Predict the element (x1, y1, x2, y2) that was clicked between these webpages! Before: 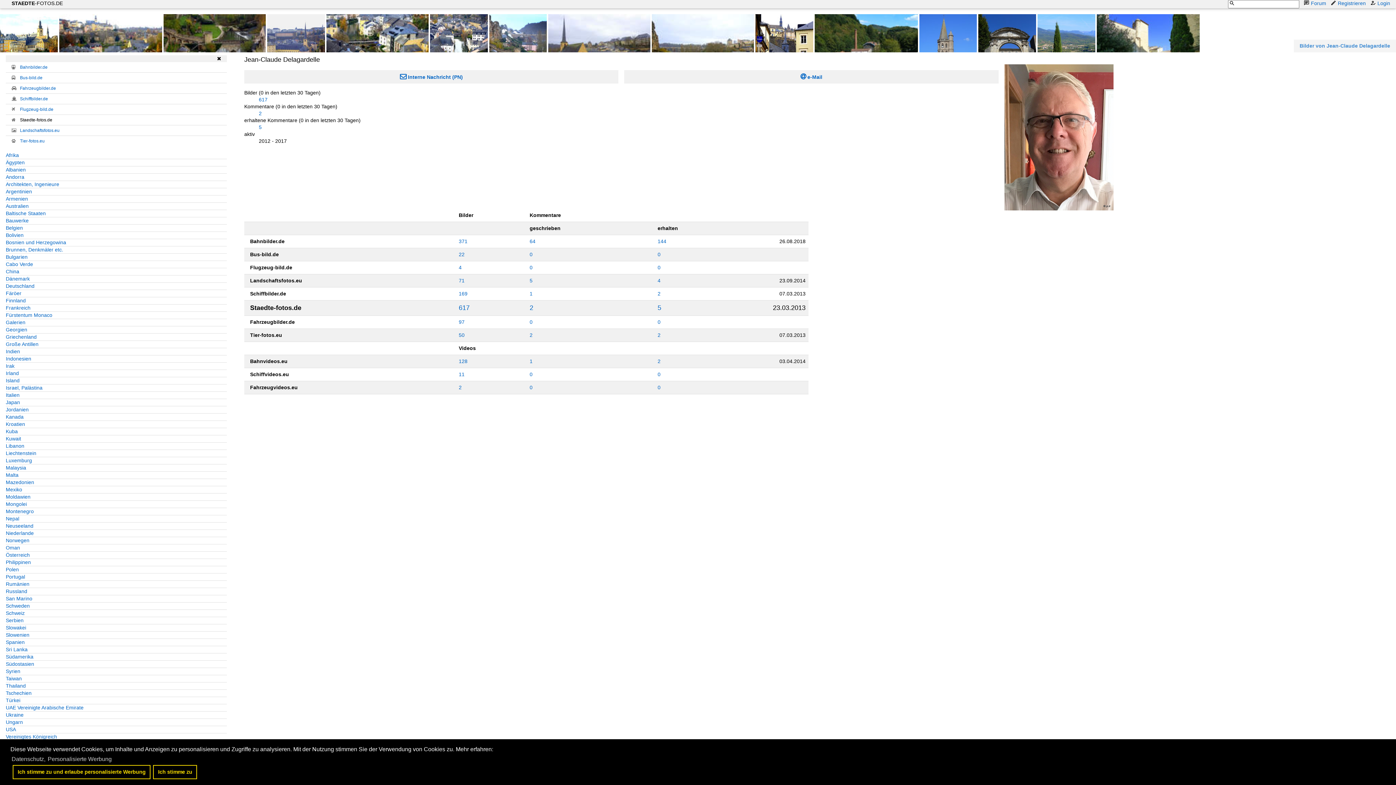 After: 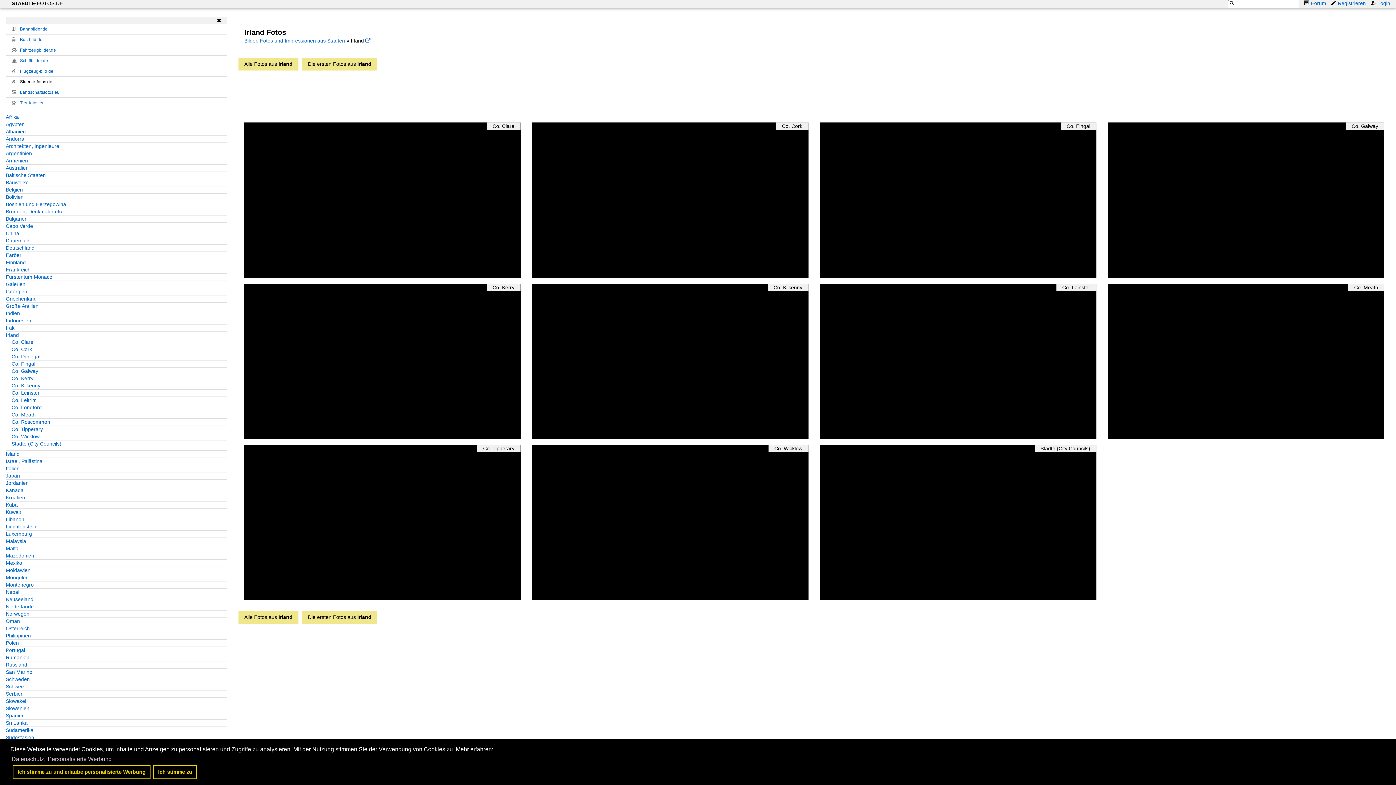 Action: label: Irland bbox: (5, 370, 226, 377)